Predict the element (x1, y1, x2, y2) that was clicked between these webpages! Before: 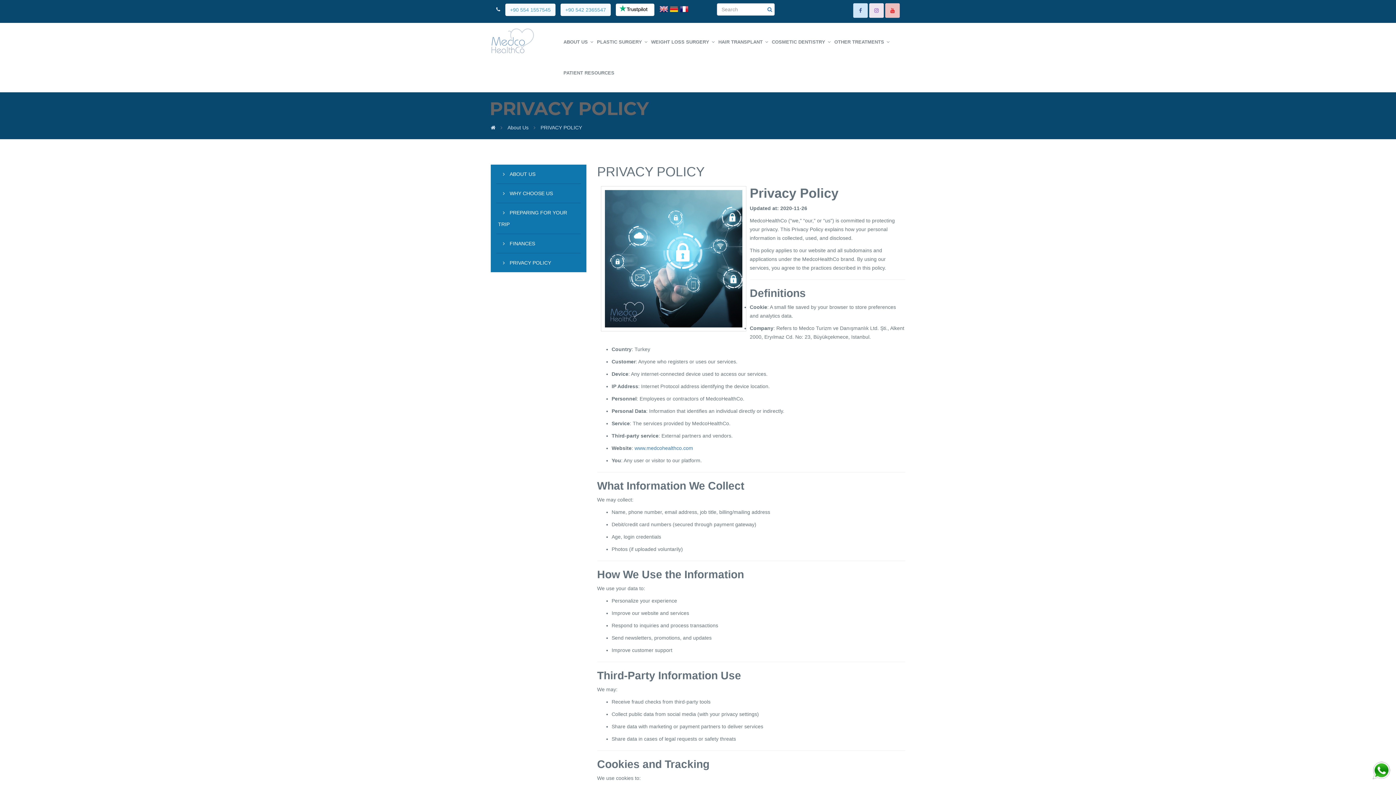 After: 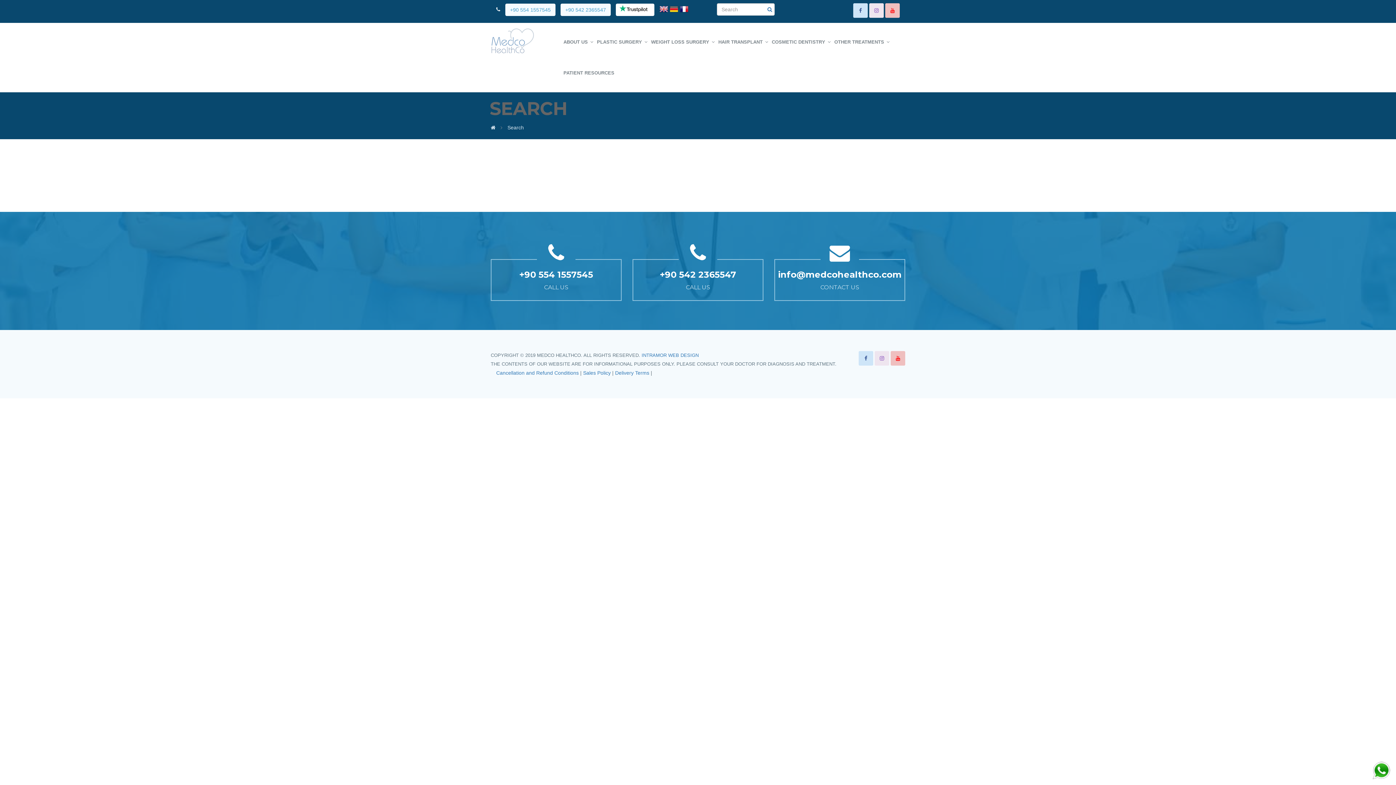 Action: bbox: (767, 3, 772, 15)